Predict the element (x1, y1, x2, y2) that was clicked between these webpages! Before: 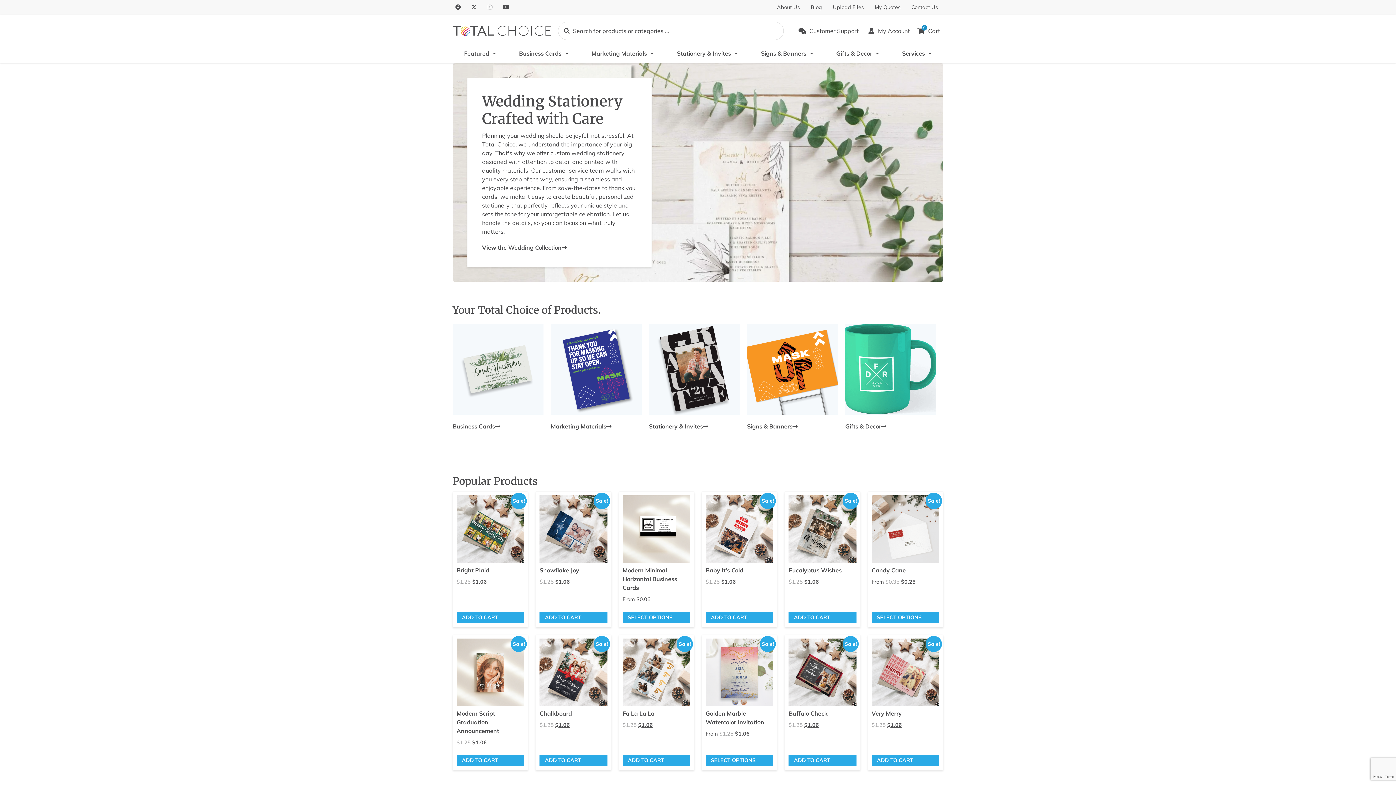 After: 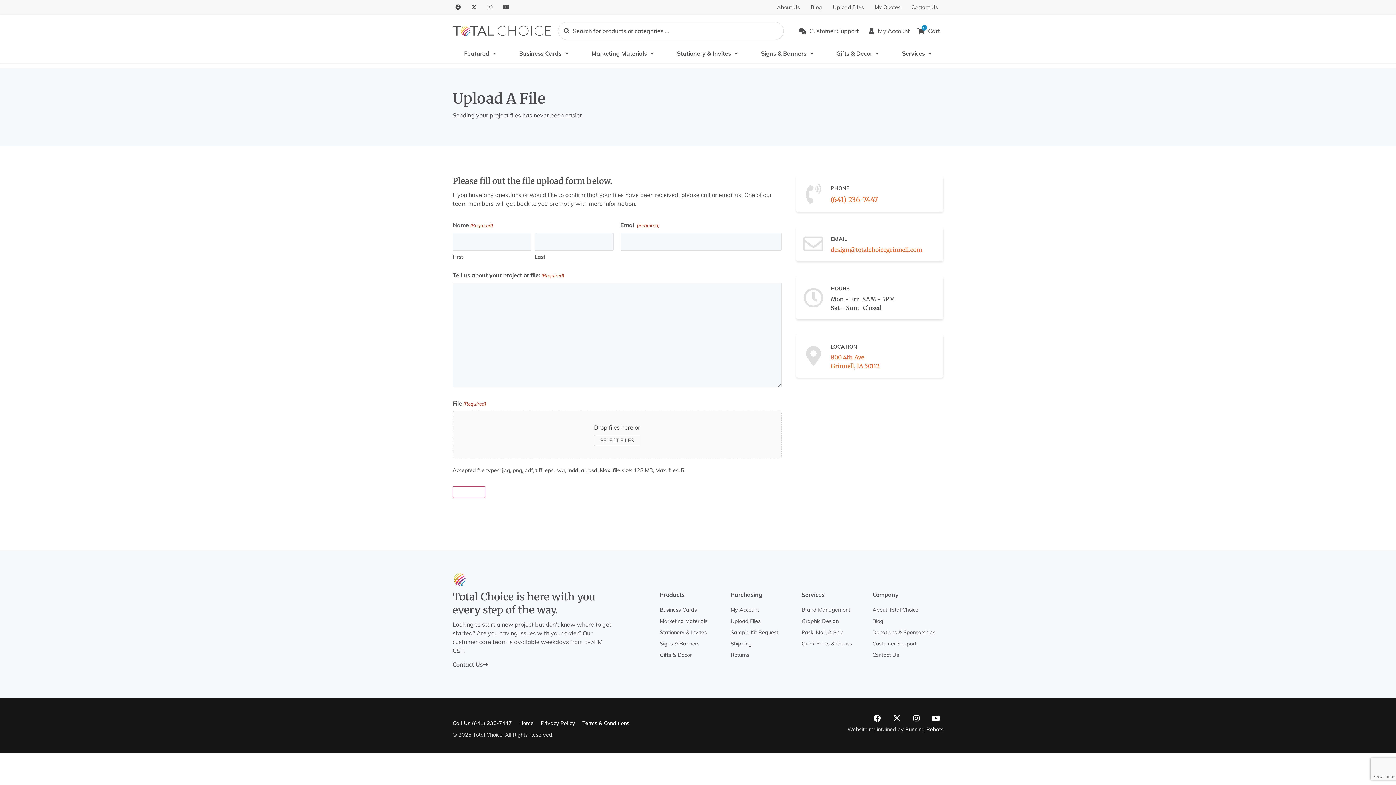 Action: label: Upload Files bbox: (827, 2, 869, 11)